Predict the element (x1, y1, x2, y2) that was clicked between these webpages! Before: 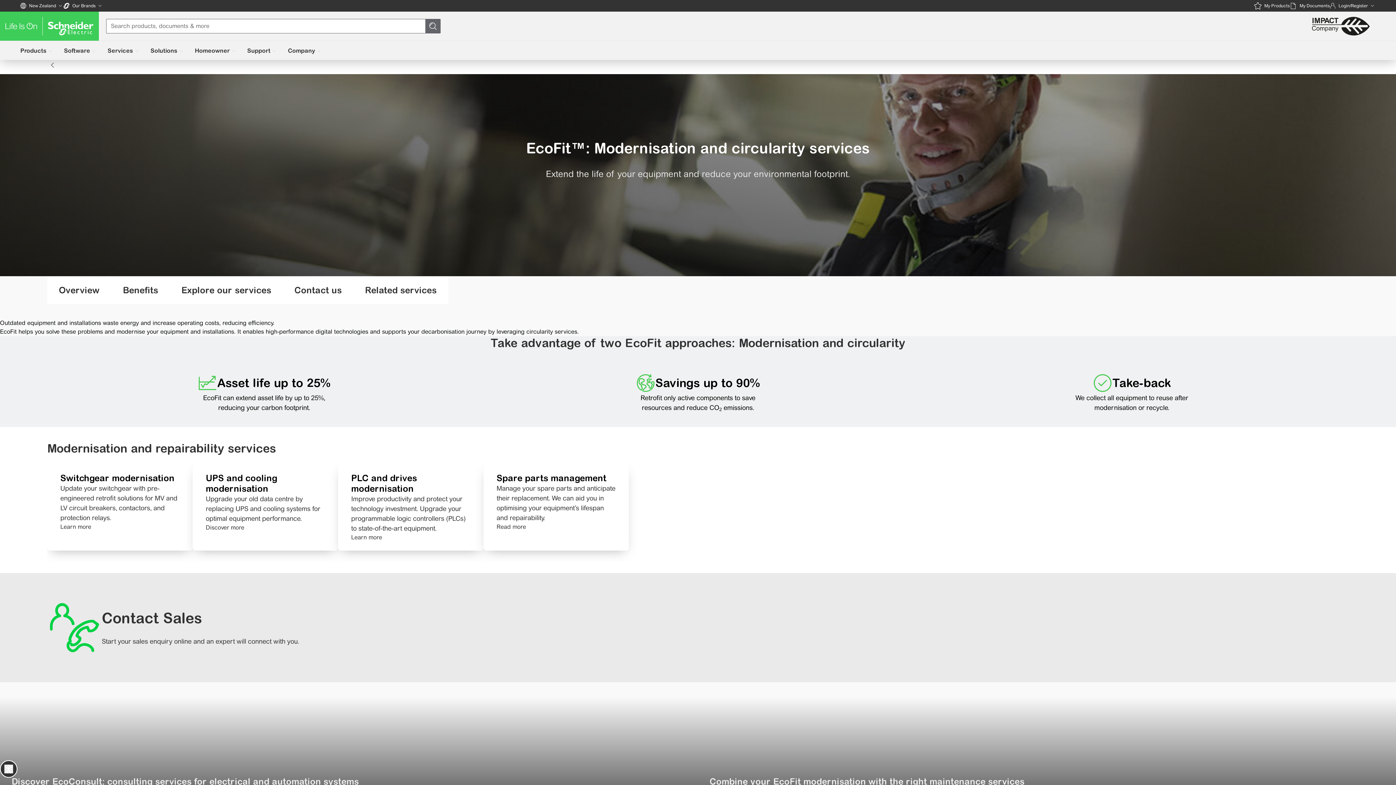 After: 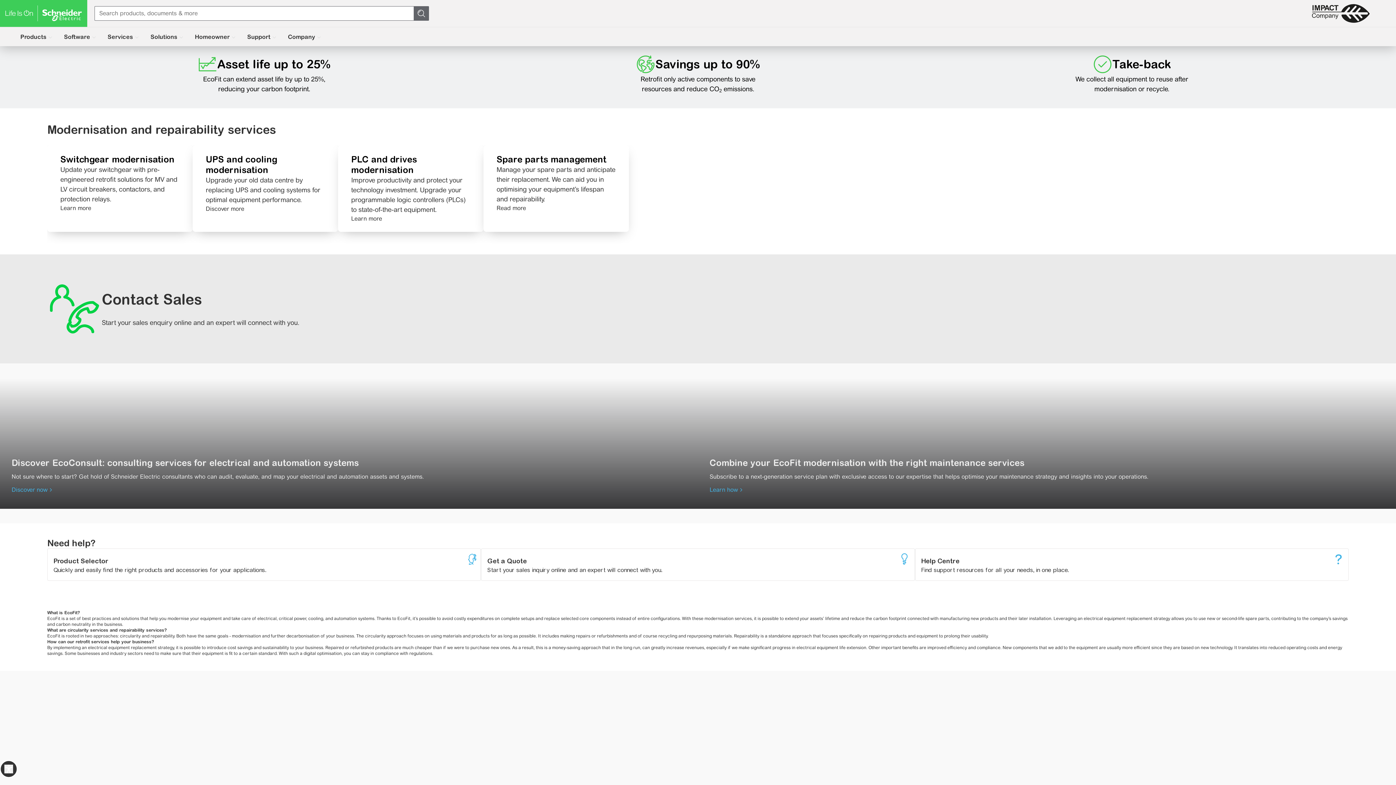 Action: bbox: (48, 277, 110, 303) label: Overview